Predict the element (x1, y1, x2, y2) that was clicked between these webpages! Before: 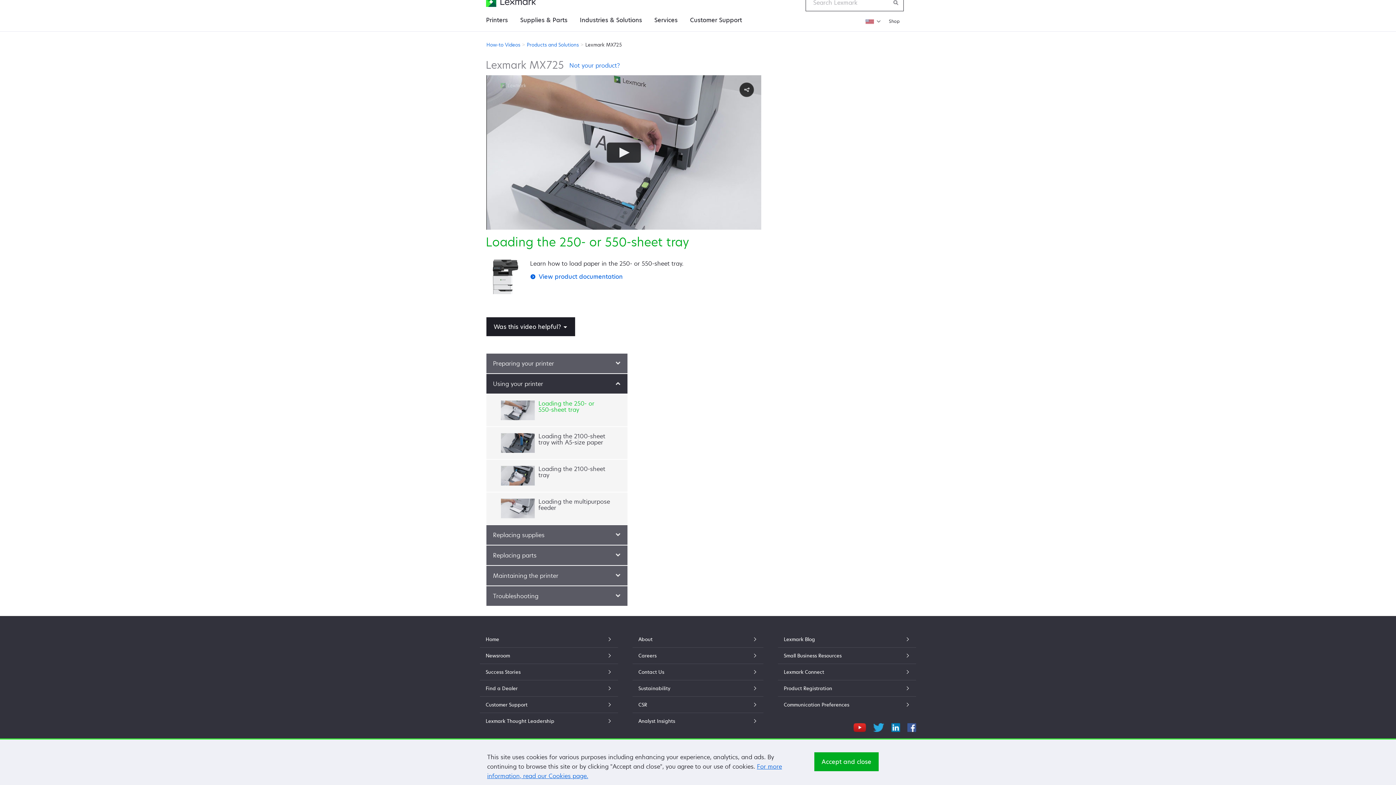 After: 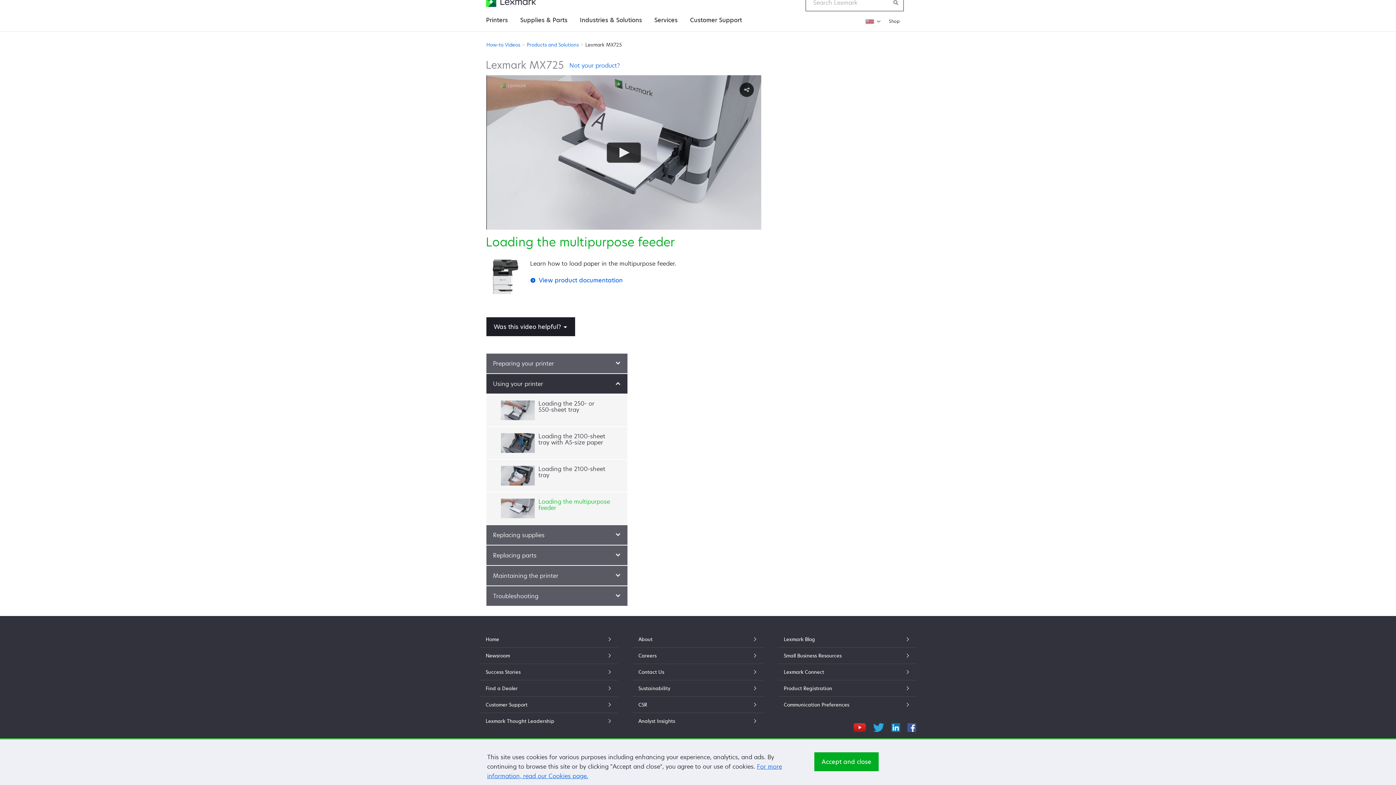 Action: bbox: (486, 492, 627, 524) label: Loading the multipurpose feeder